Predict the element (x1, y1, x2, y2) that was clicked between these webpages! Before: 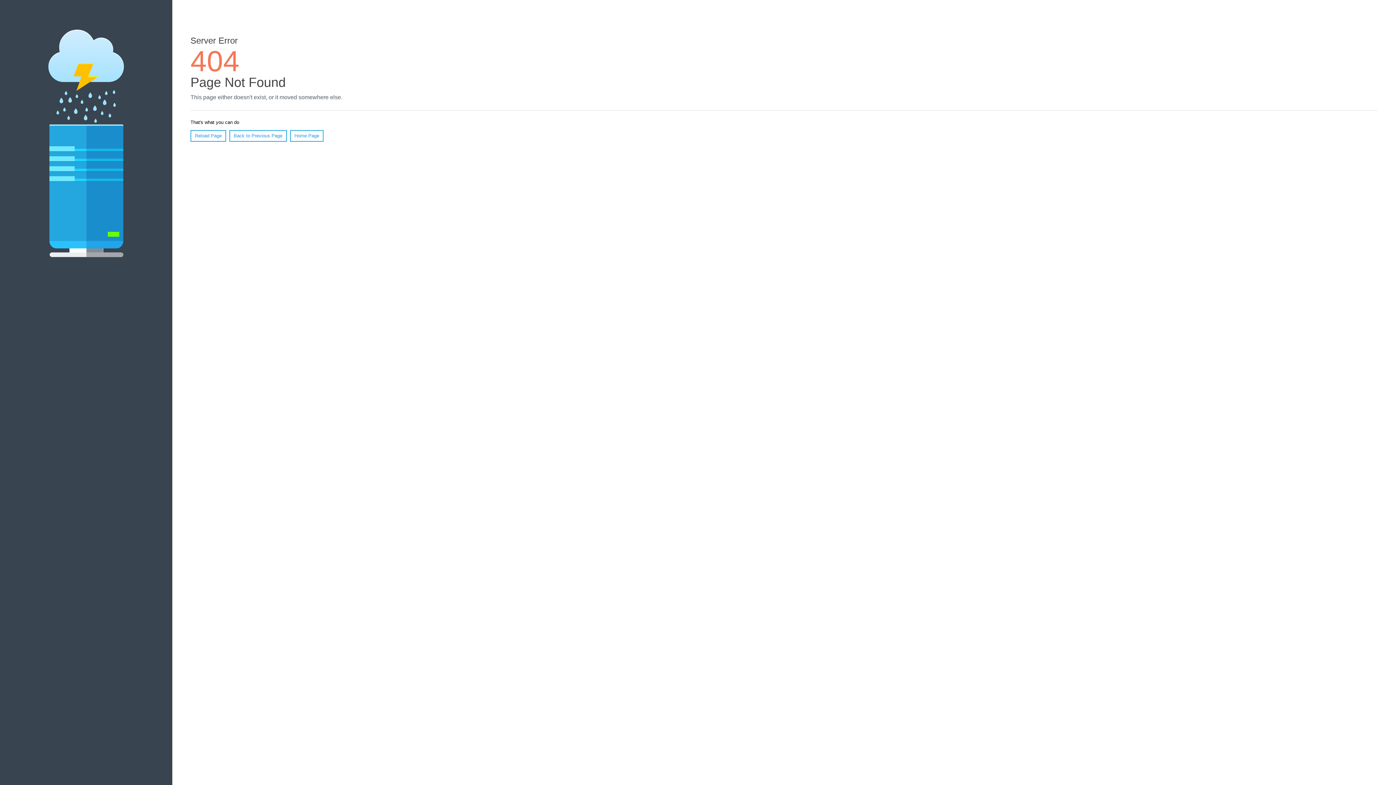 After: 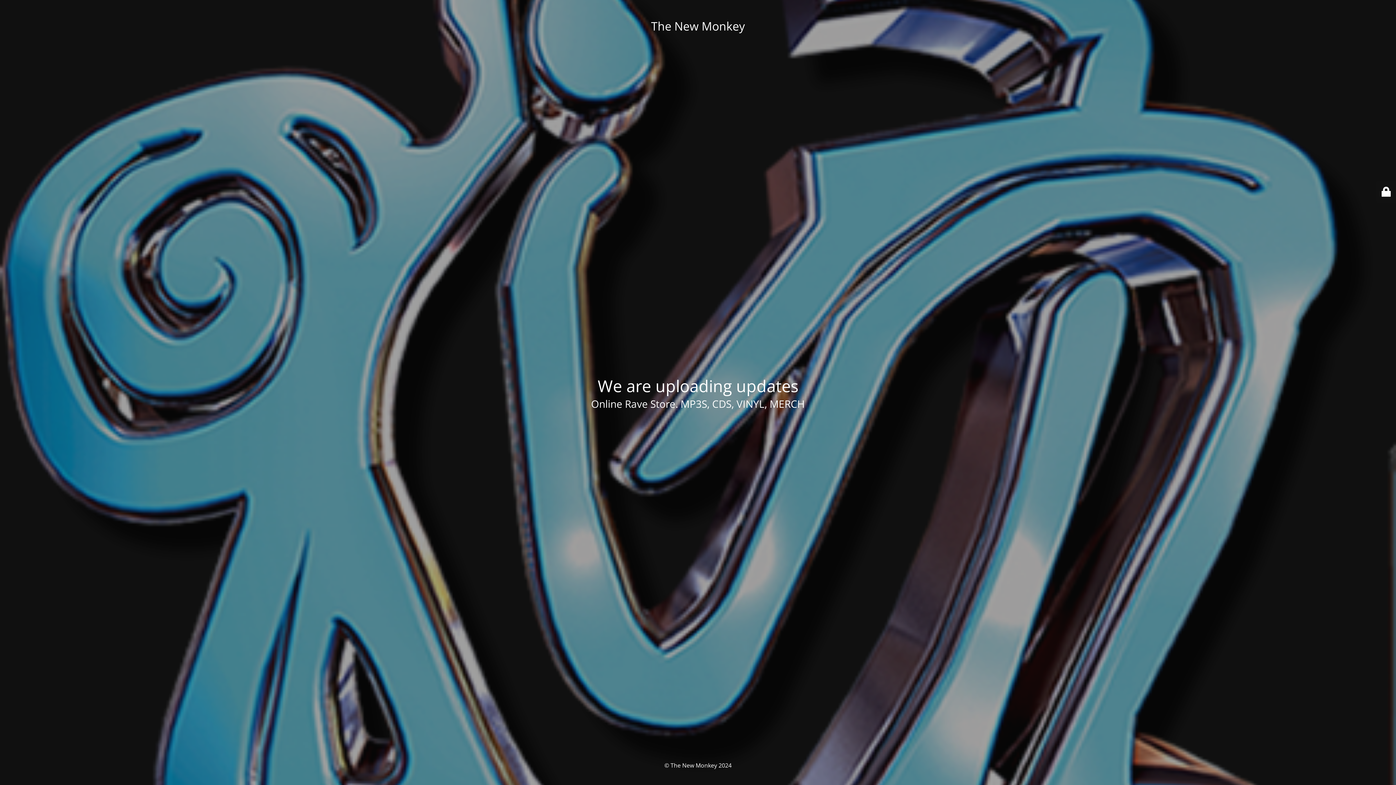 Action: label: Home Page bbox: (290, 130, 323, 141)